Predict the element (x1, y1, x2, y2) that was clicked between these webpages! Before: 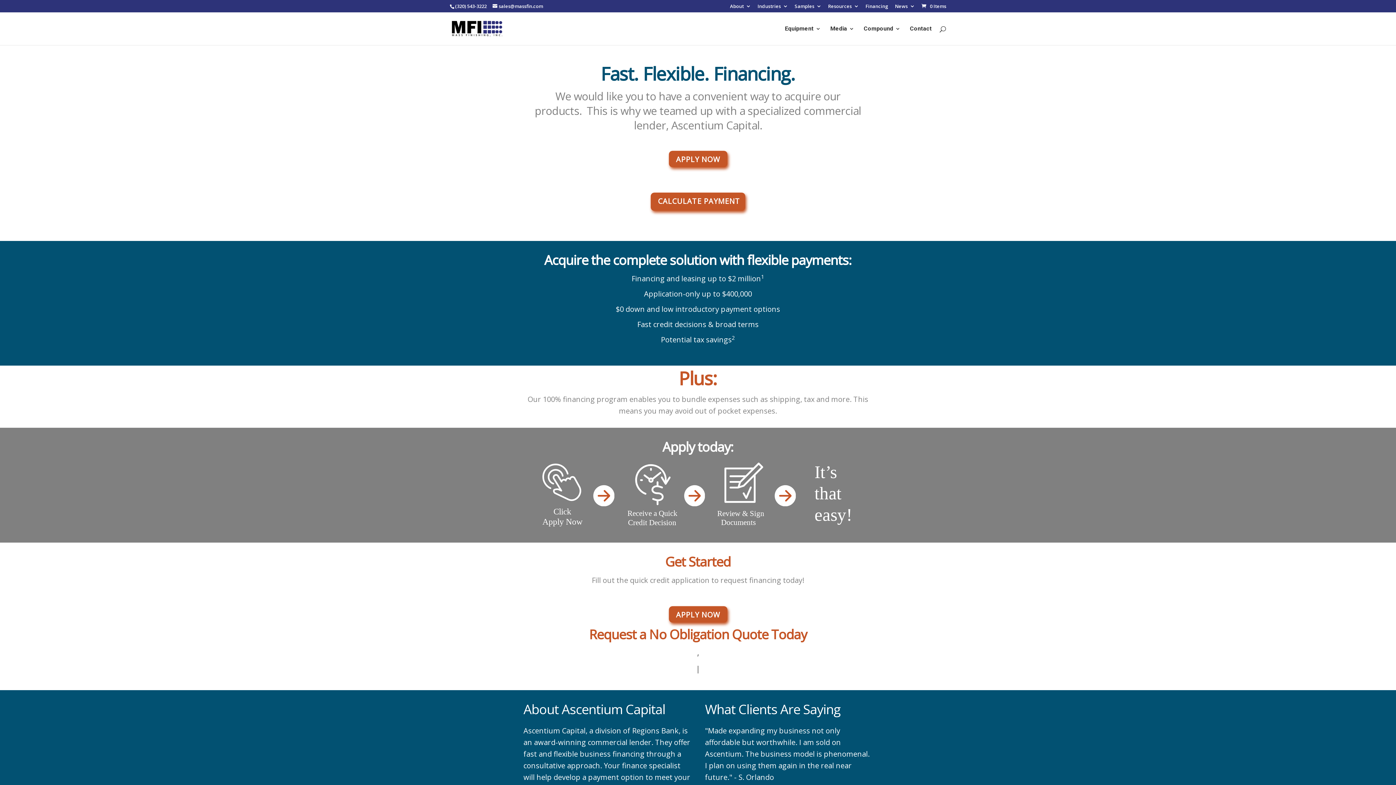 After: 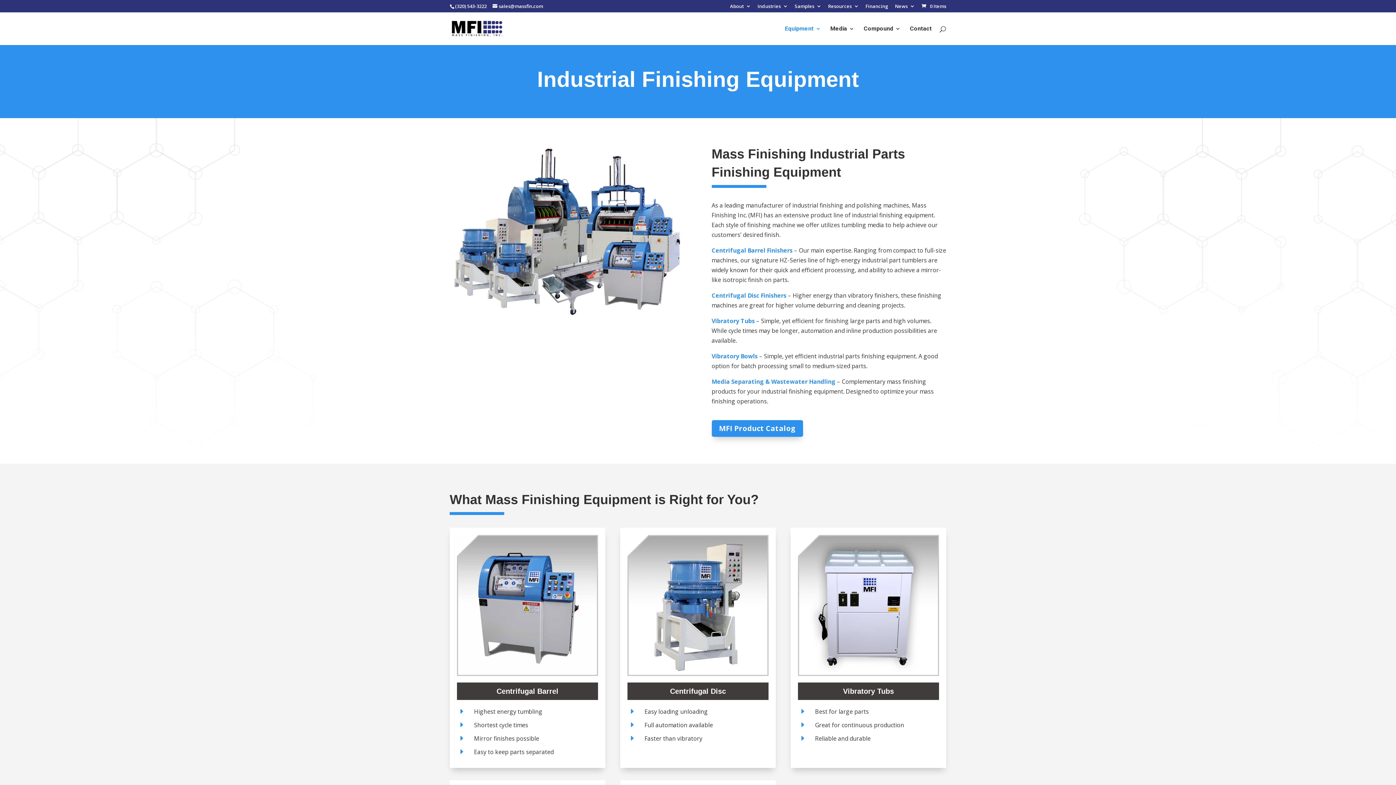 Action: label: Equipment bbox: (785, 26, 821, 44)